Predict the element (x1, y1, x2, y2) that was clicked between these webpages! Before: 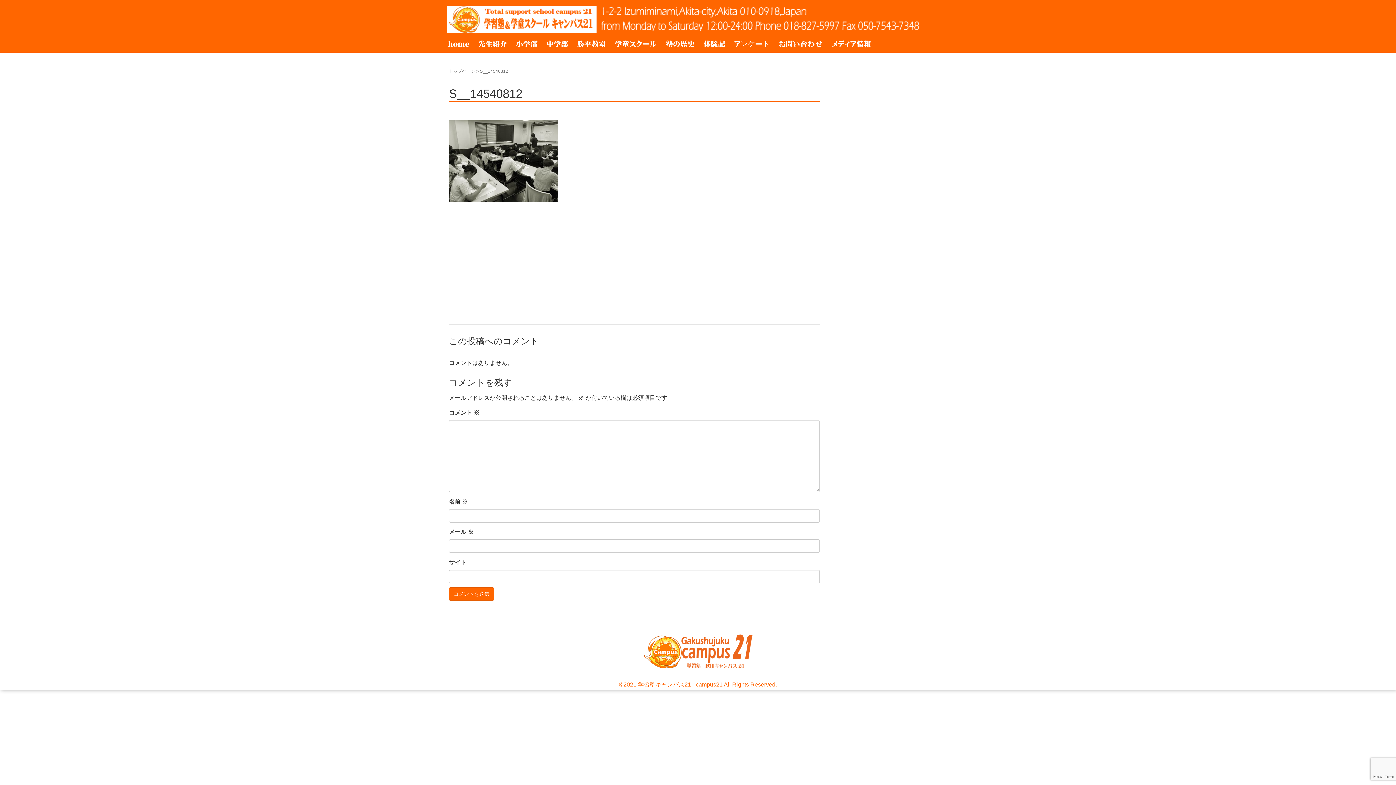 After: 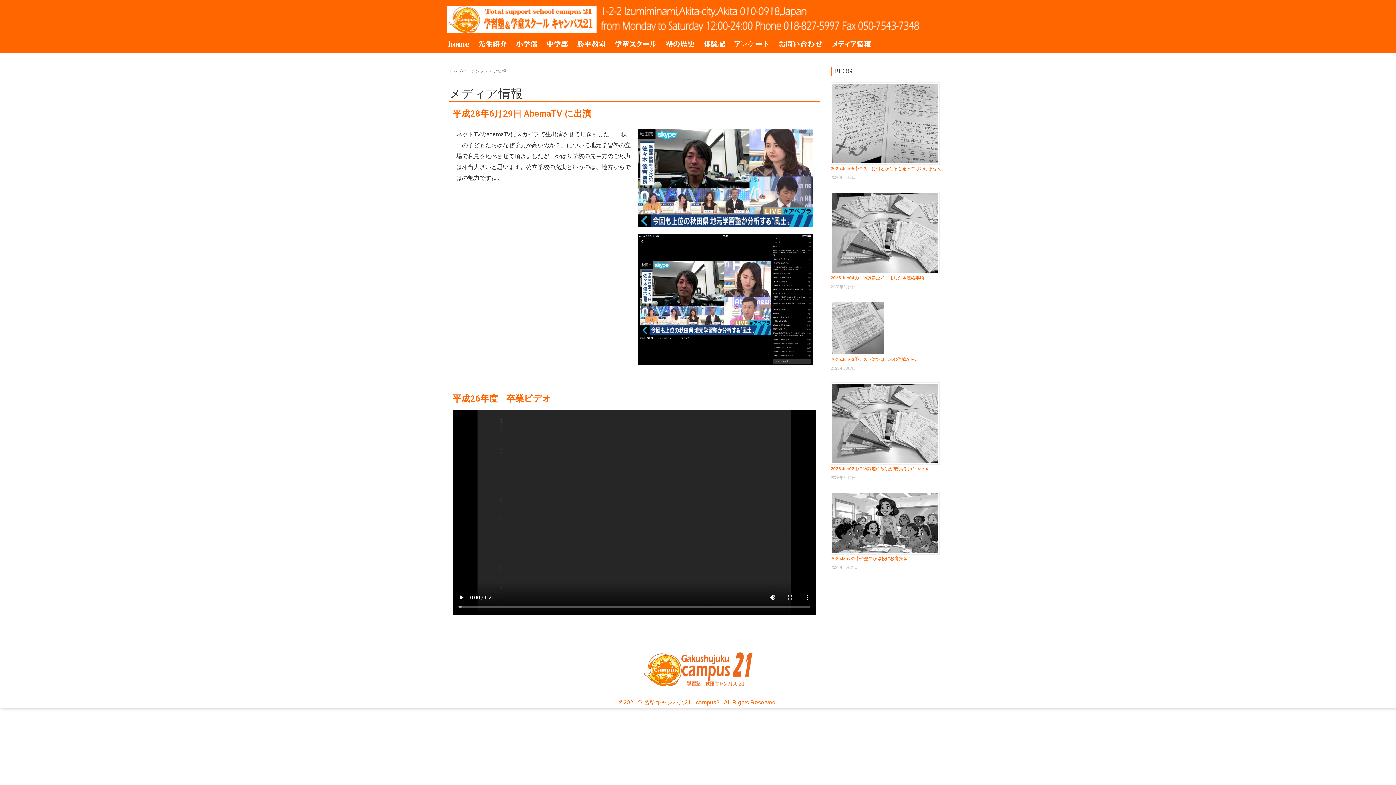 Action: bbox: (827, 35, 875, 52) label: メディア情報